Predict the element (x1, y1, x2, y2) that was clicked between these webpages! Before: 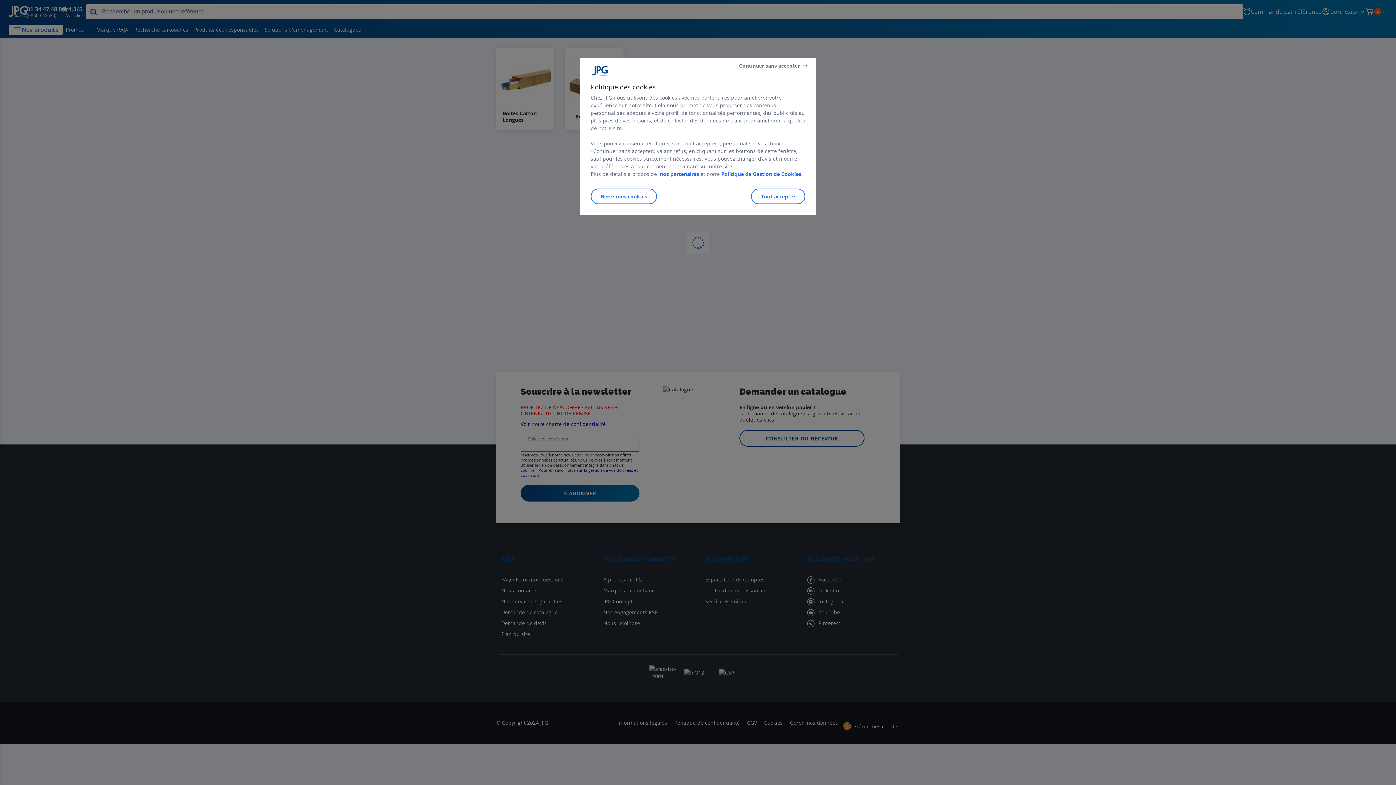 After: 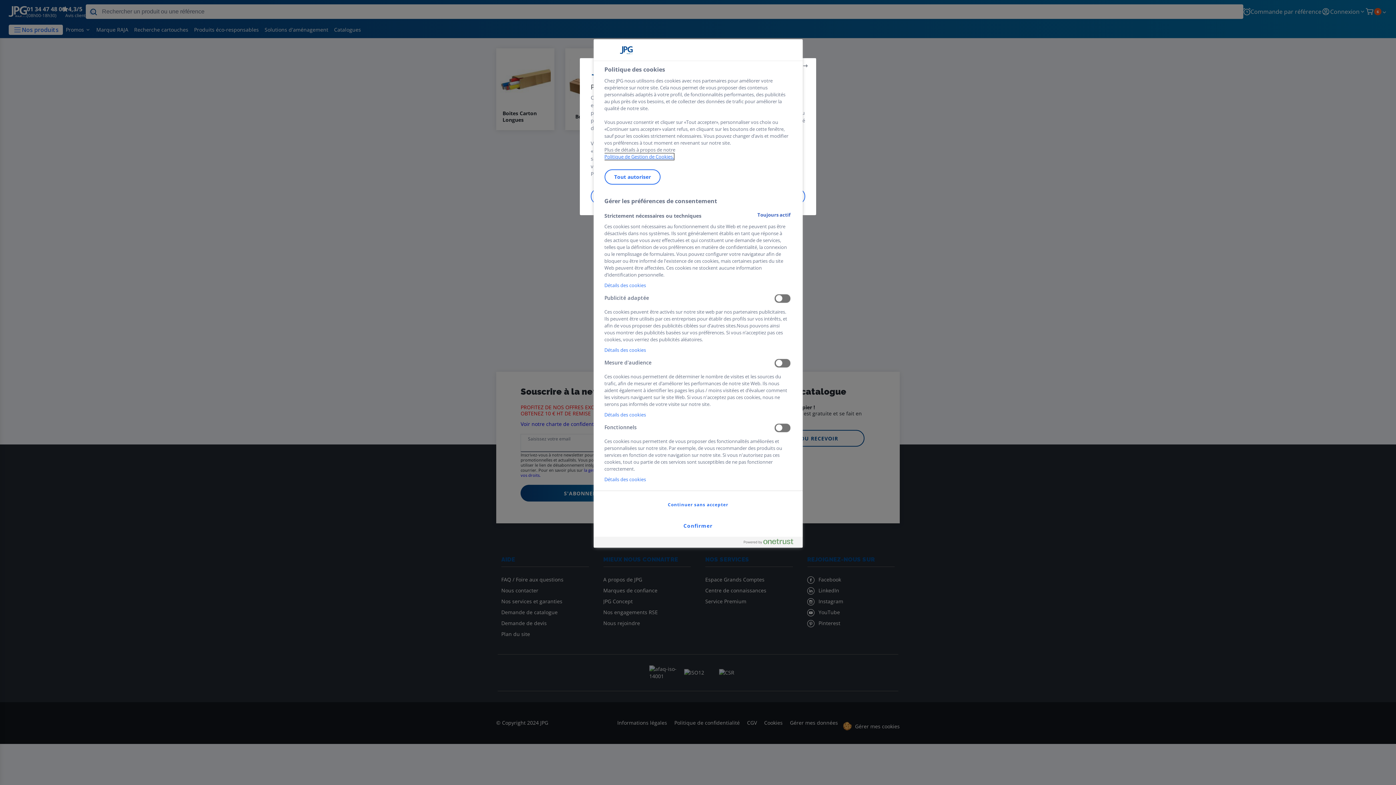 Action: bbox: (590, 188, 657, 204) label: Gérer mes cookies